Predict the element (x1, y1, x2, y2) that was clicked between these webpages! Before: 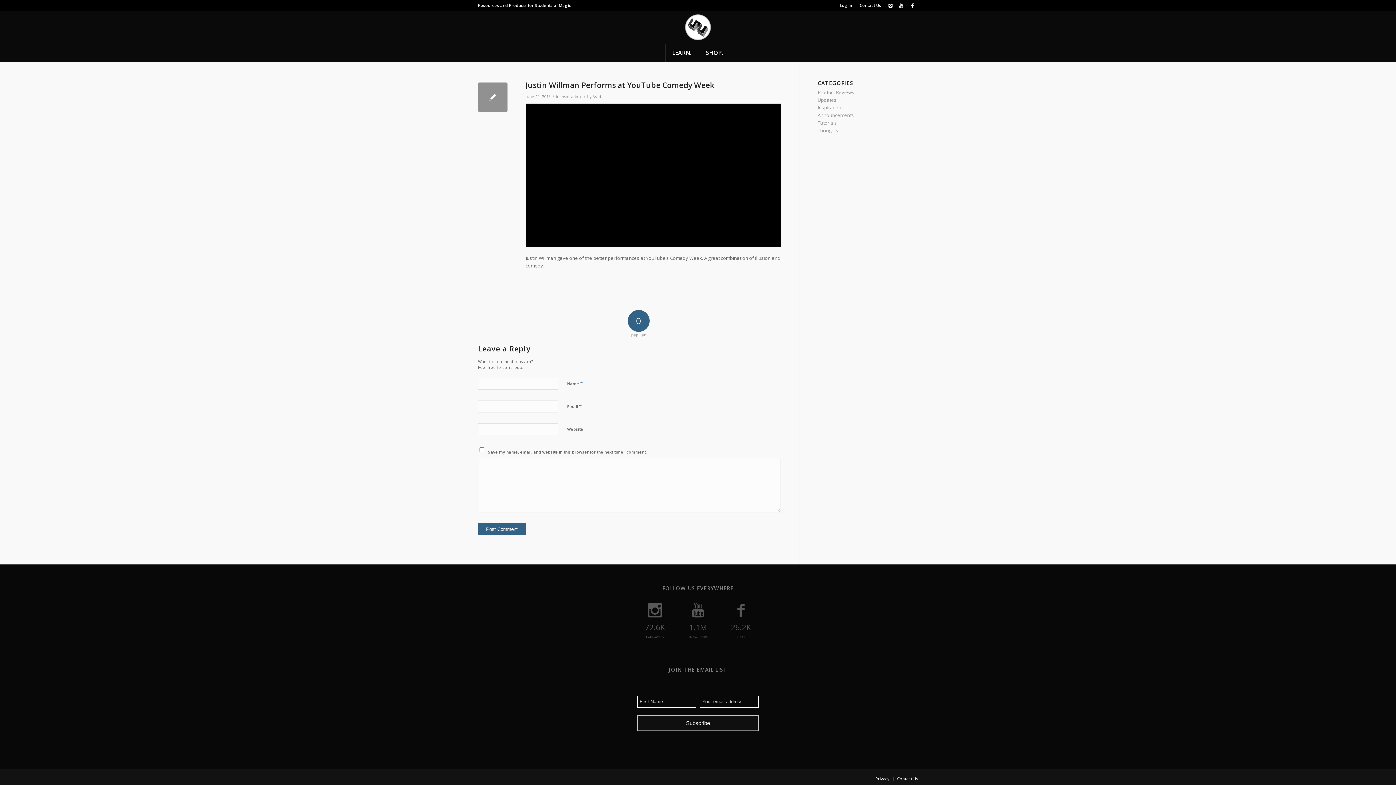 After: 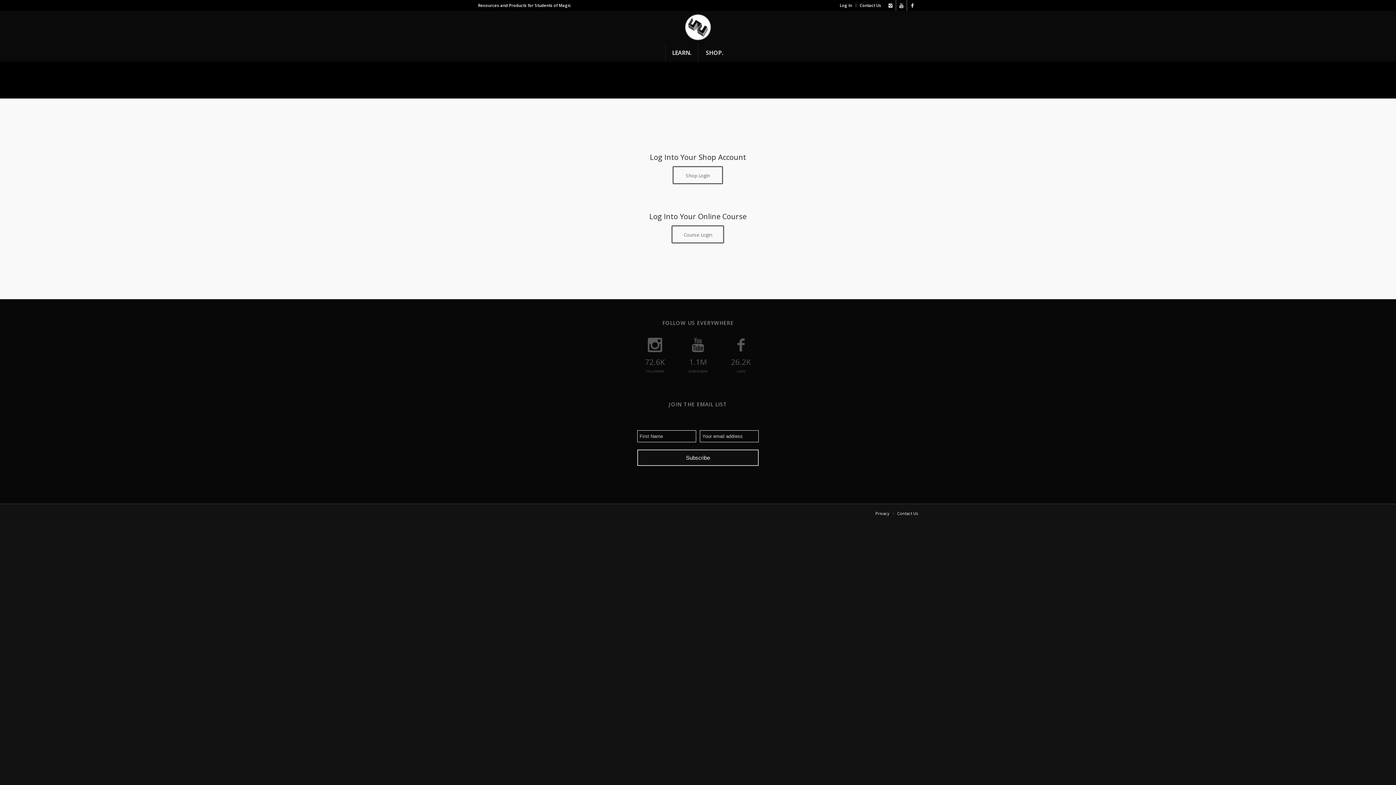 Action: label: Log In bbox: (840, 0, 852, 10)